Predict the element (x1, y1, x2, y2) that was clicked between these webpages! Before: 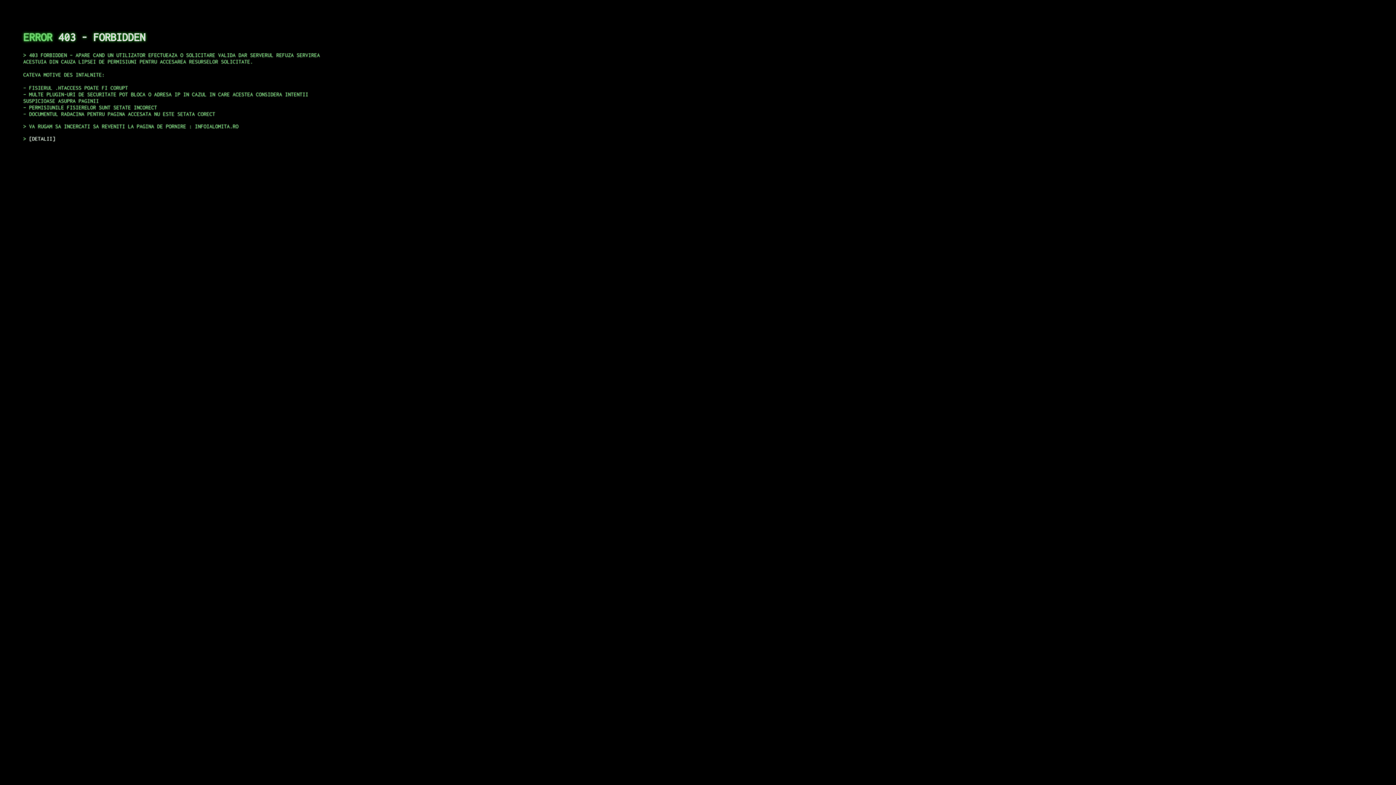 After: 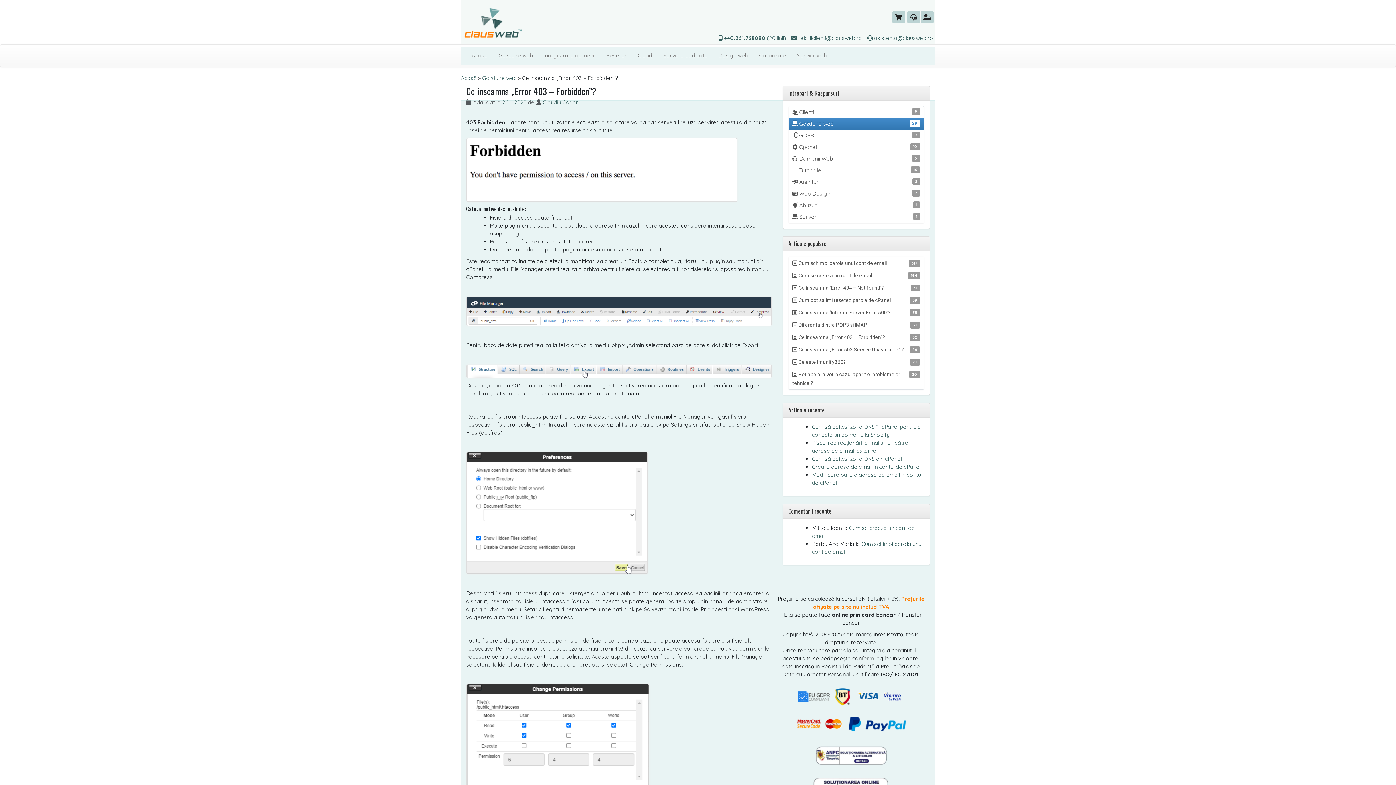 Action: label: DETALII bbox: (29, 135, 55, 141)